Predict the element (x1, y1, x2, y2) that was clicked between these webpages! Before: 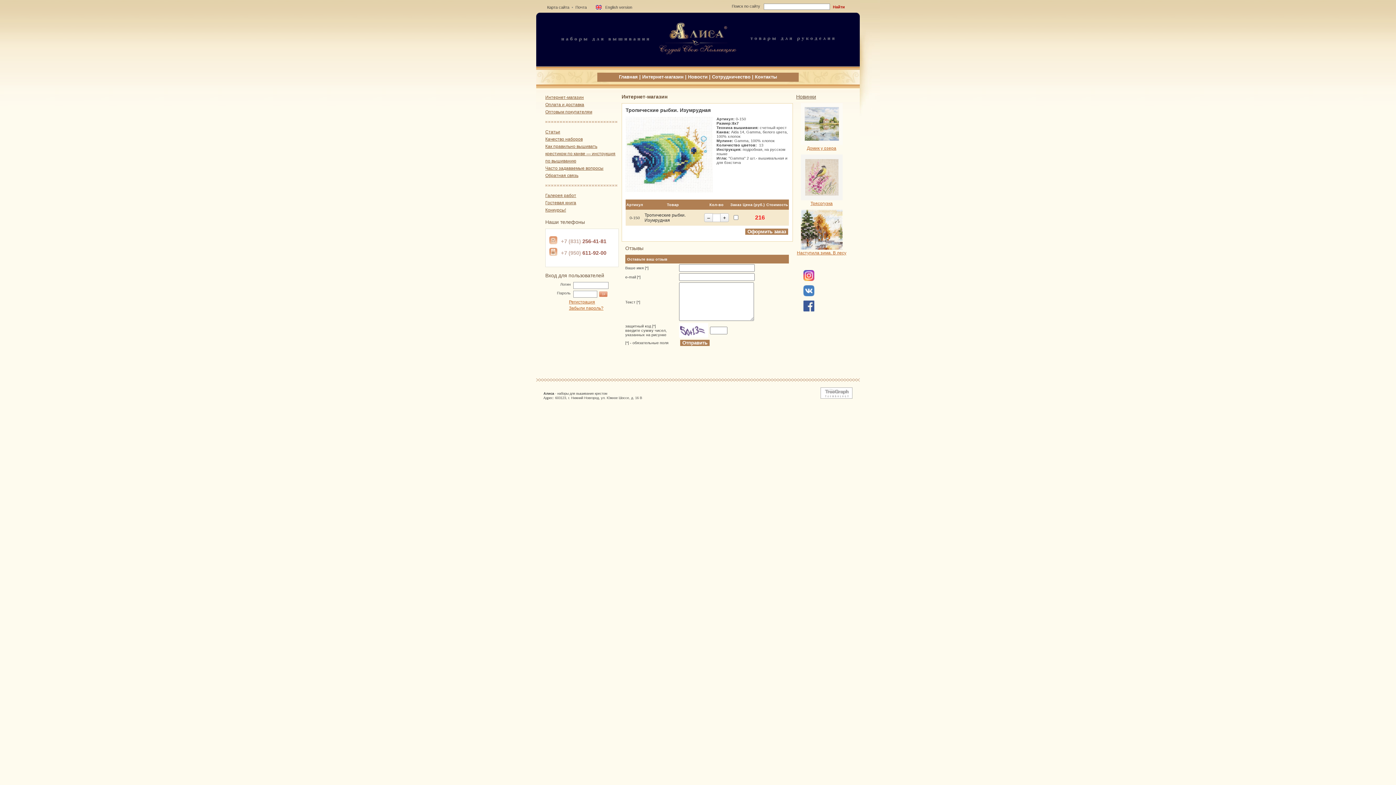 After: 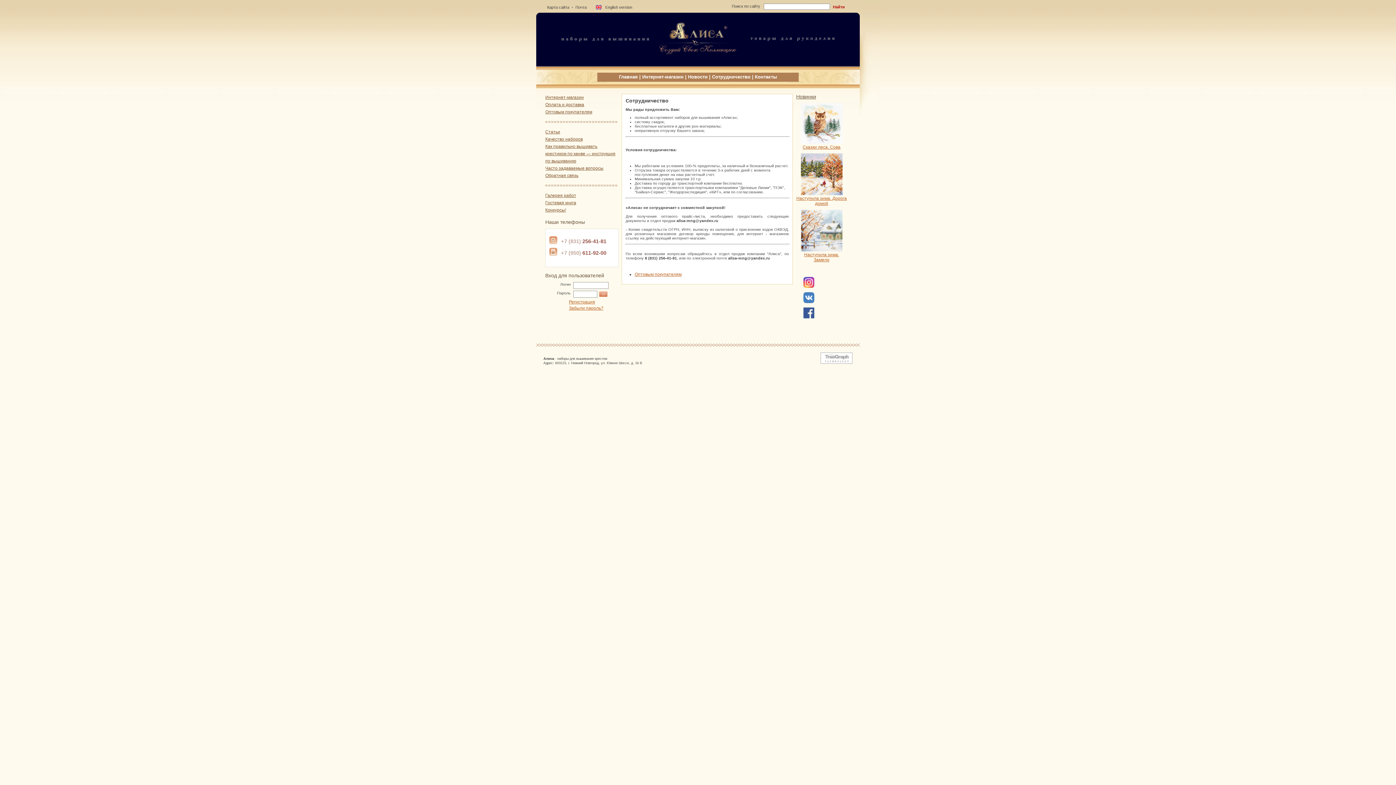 Action: label: Сотрудничество bbox: (712, 74, 750, 79)